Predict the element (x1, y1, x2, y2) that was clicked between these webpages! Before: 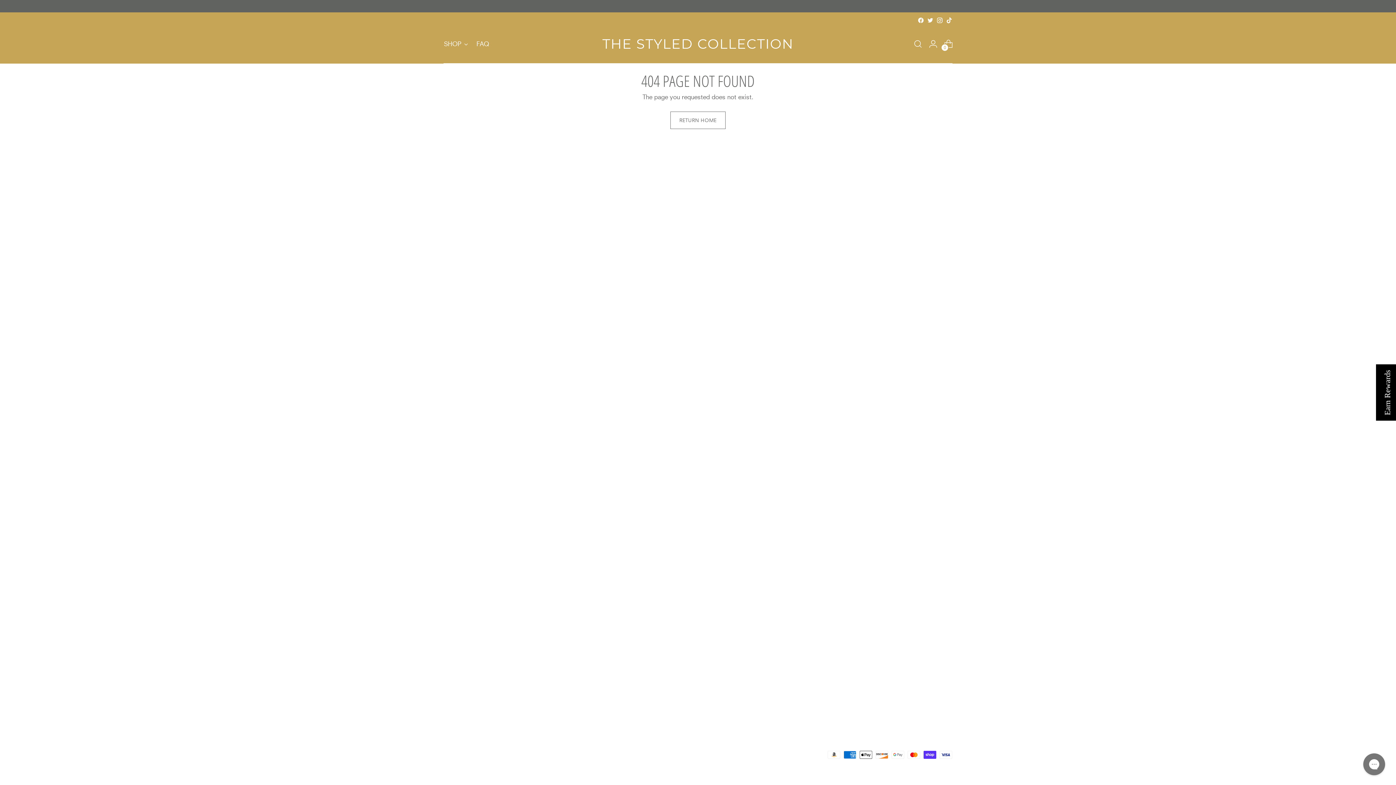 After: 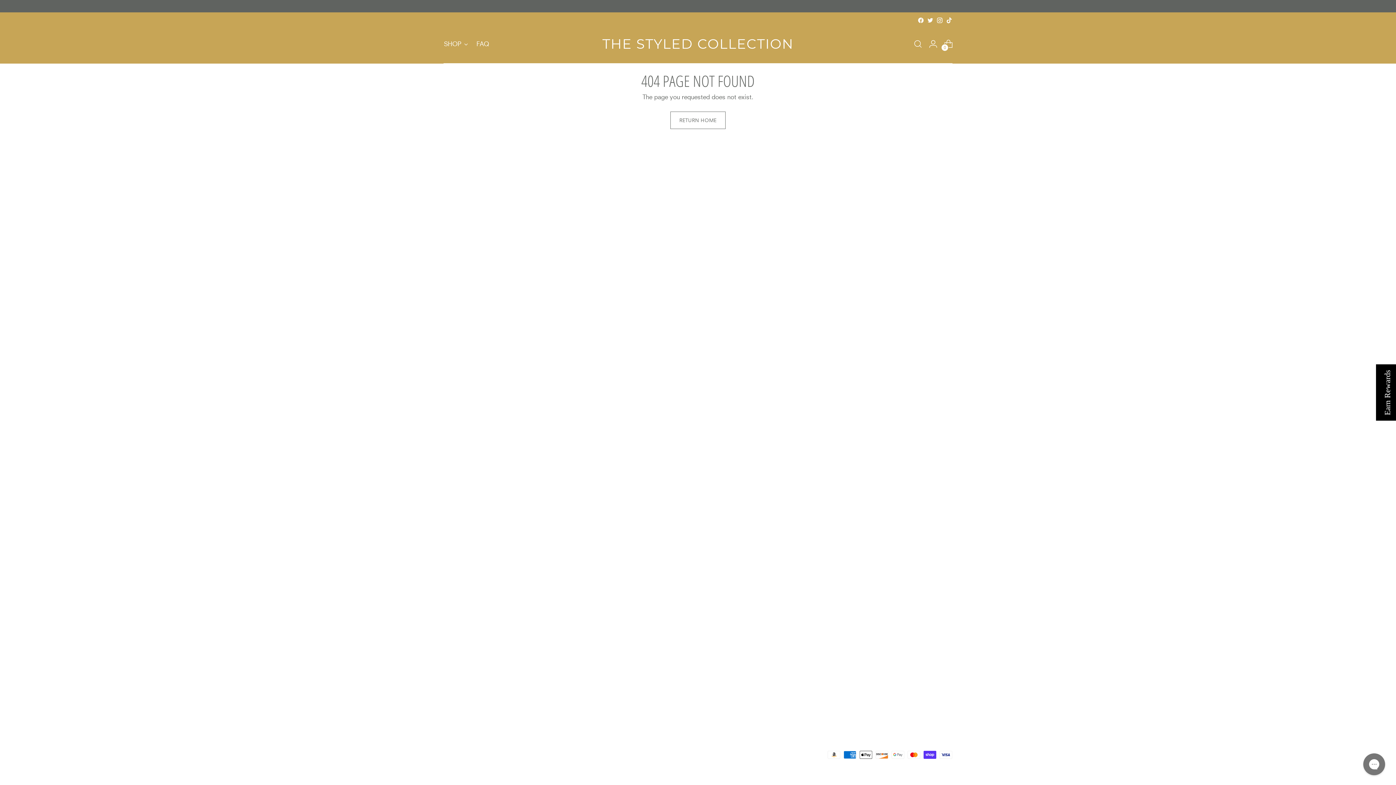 Action: bbox: (647, 629, 672, 637) label: About us